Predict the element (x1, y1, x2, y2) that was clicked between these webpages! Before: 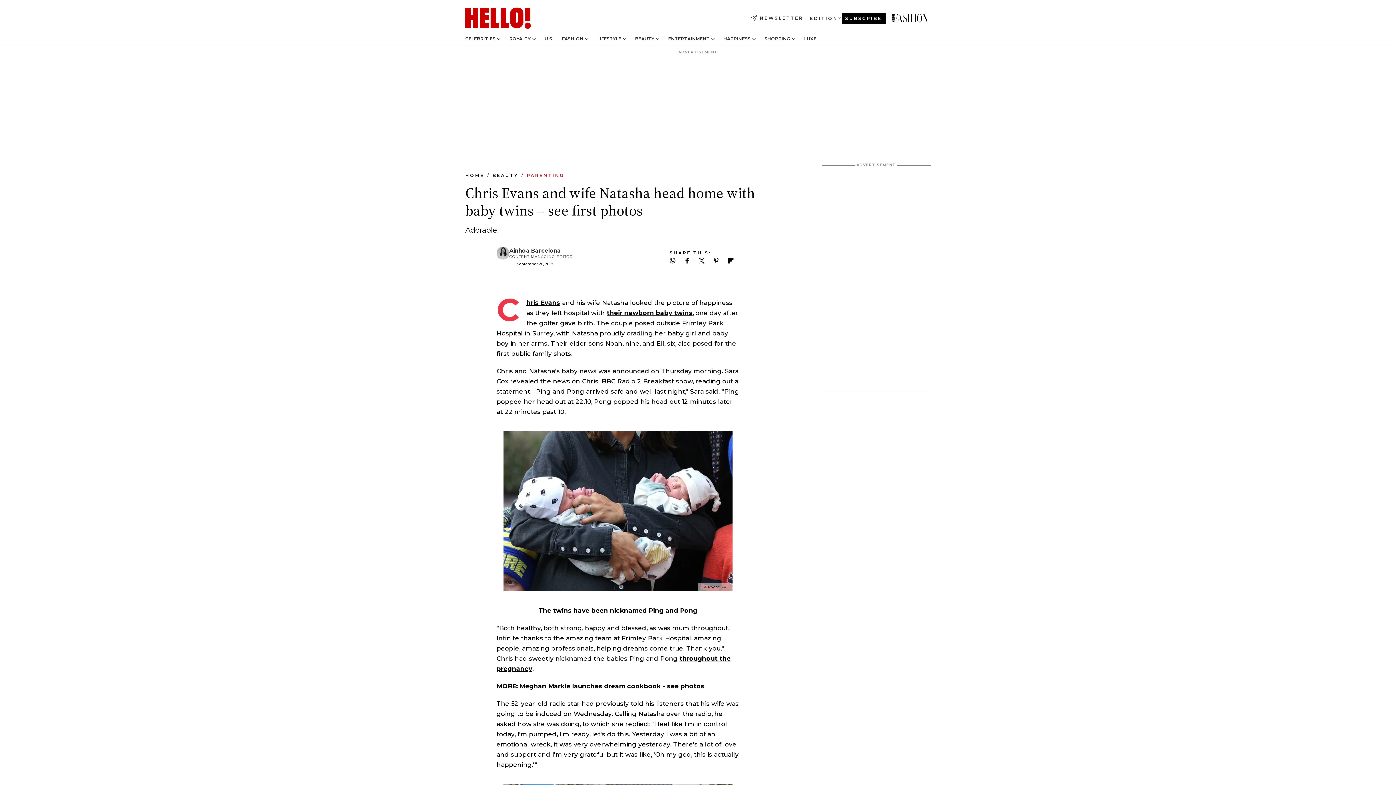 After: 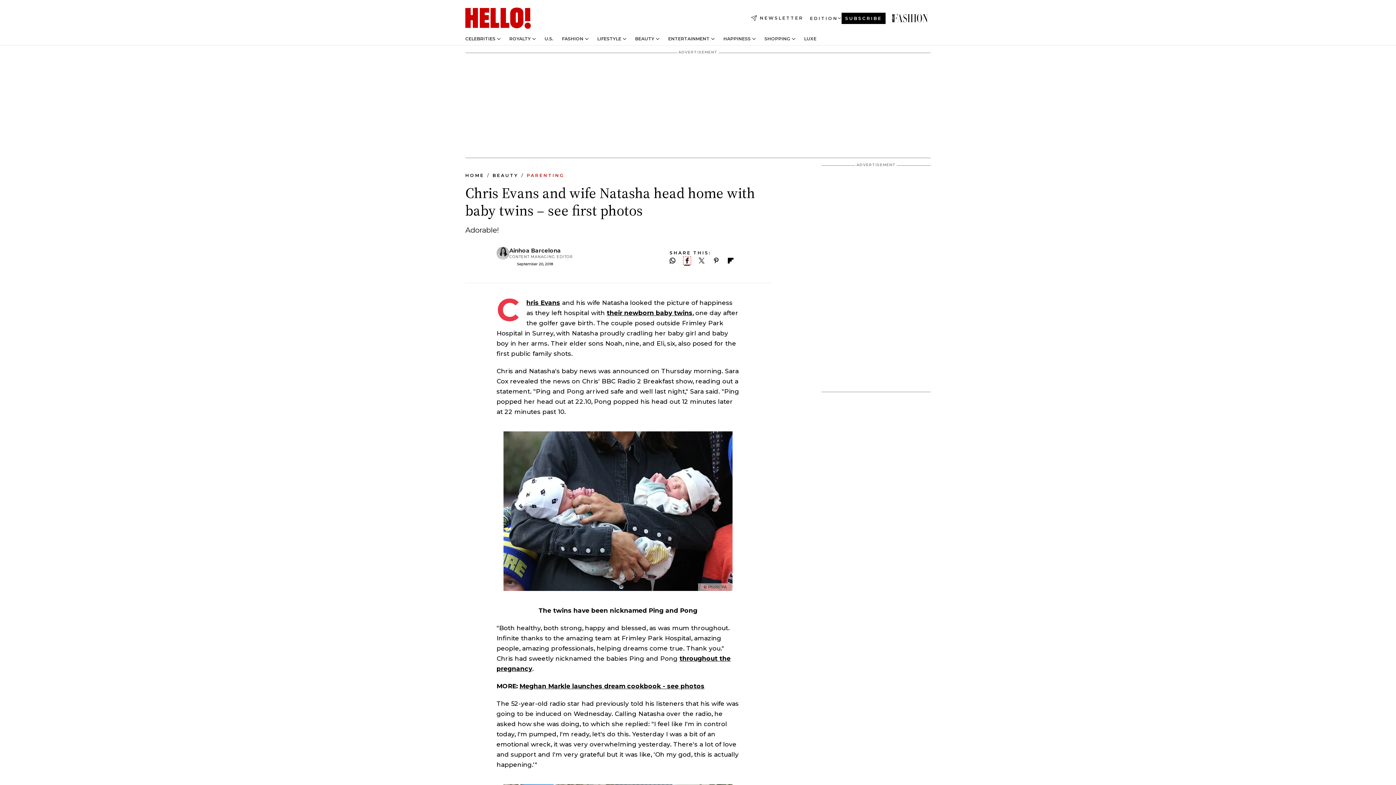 Action: bbox: (684, 257, 690, 263) label: Follow us on Facebook